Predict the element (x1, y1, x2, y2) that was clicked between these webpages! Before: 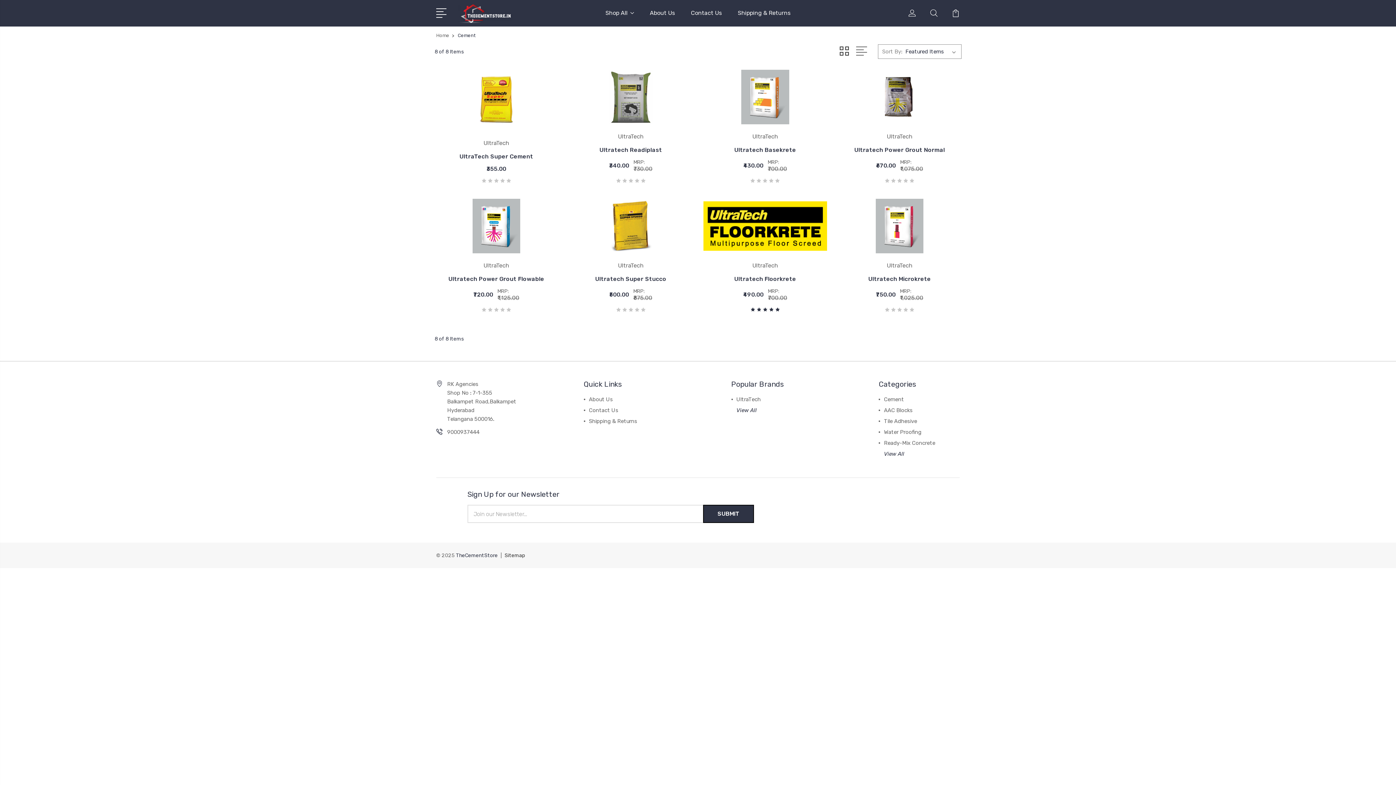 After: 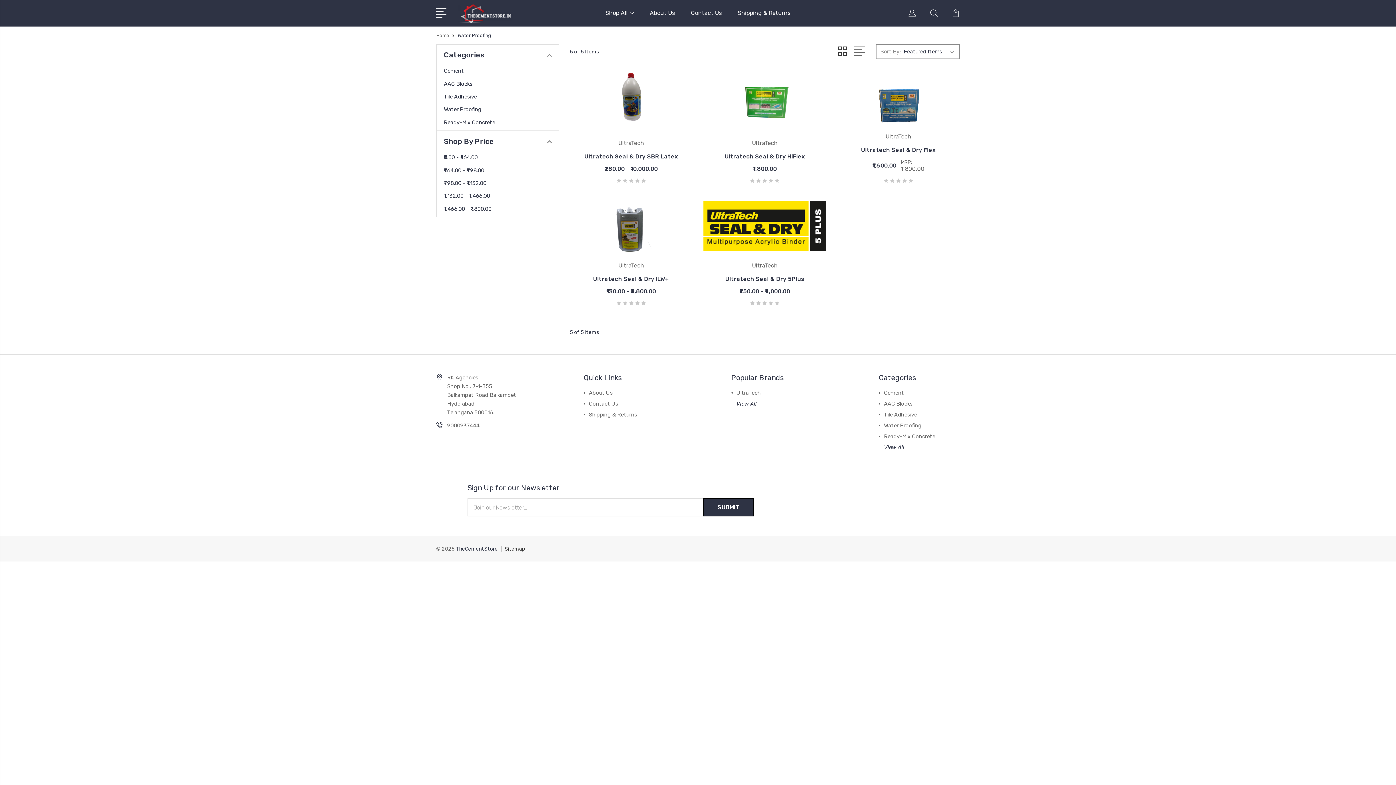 Action: bbox: (884, 429, 921, 435) label: Water Proofing